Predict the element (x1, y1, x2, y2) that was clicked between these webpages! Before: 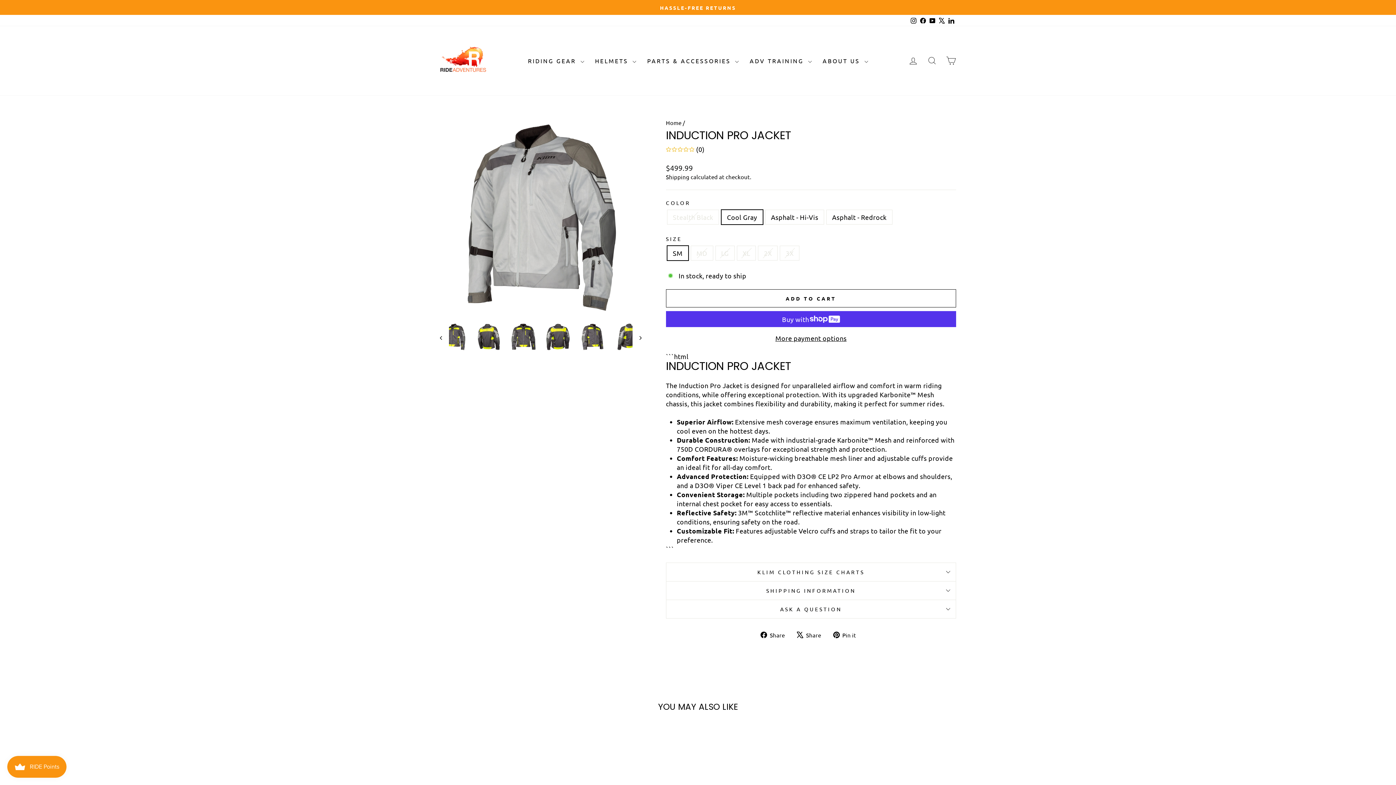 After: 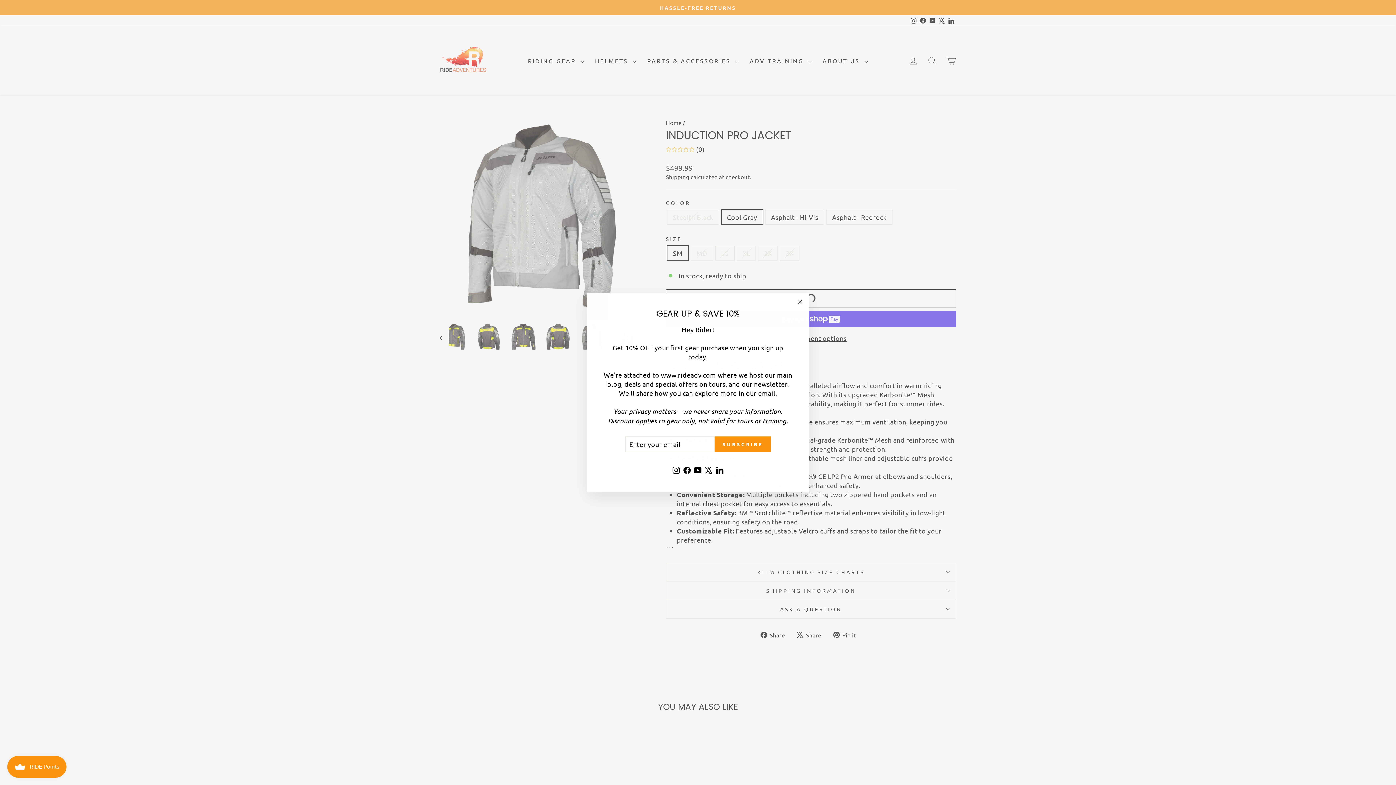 Action: bbox: (666, 289, 956, 307) label: ADD TO CART